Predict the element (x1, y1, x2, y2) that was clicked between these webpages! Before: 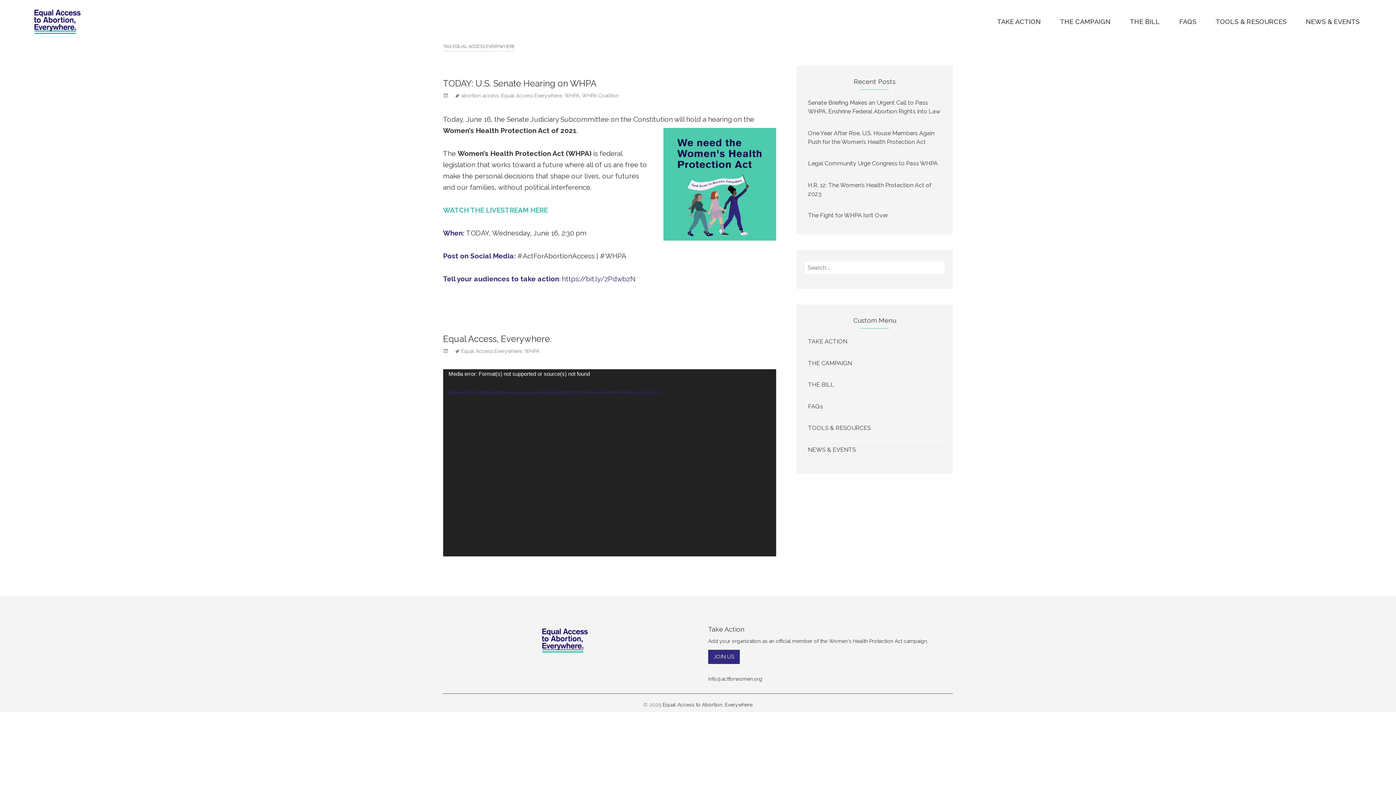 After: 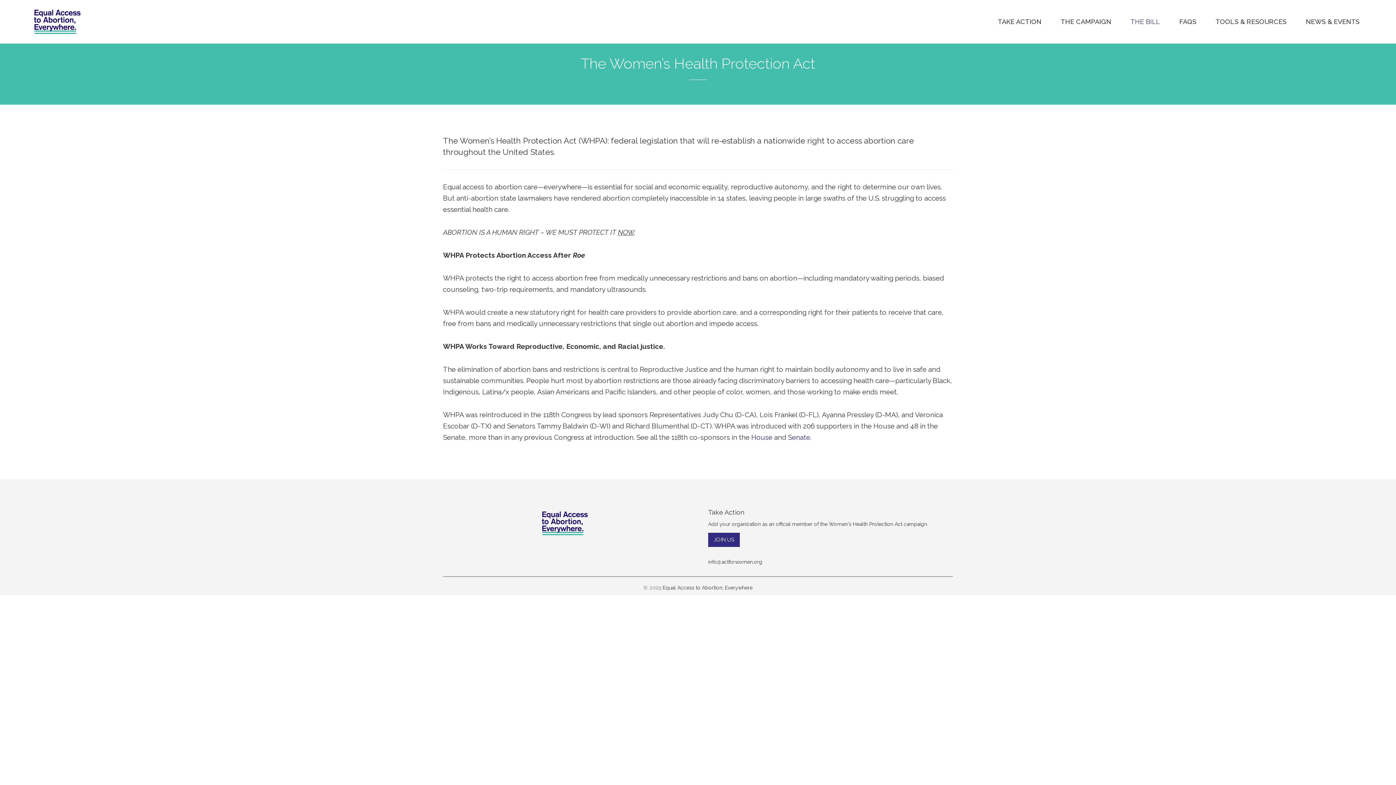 Action: label: THE BILL bbox: (808, 381, 834, 388)